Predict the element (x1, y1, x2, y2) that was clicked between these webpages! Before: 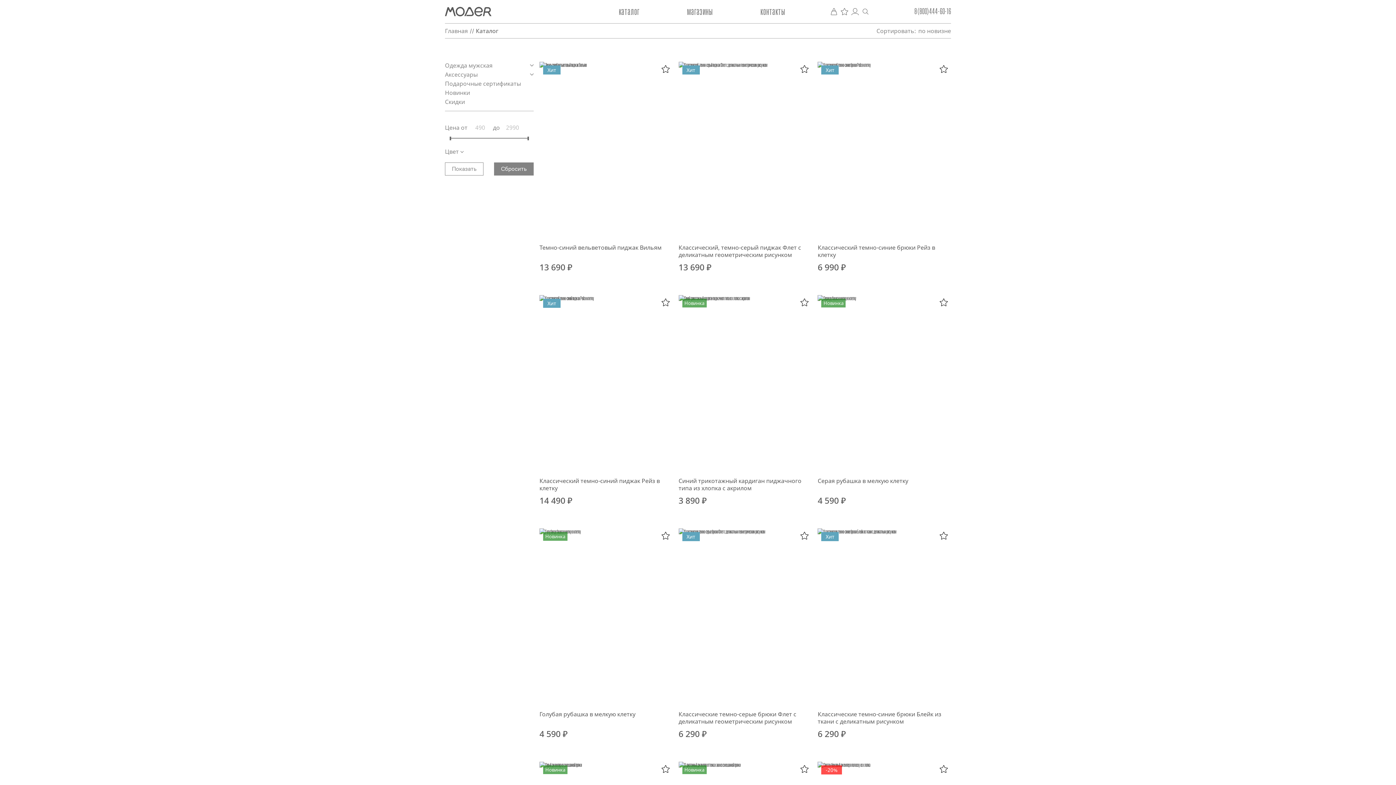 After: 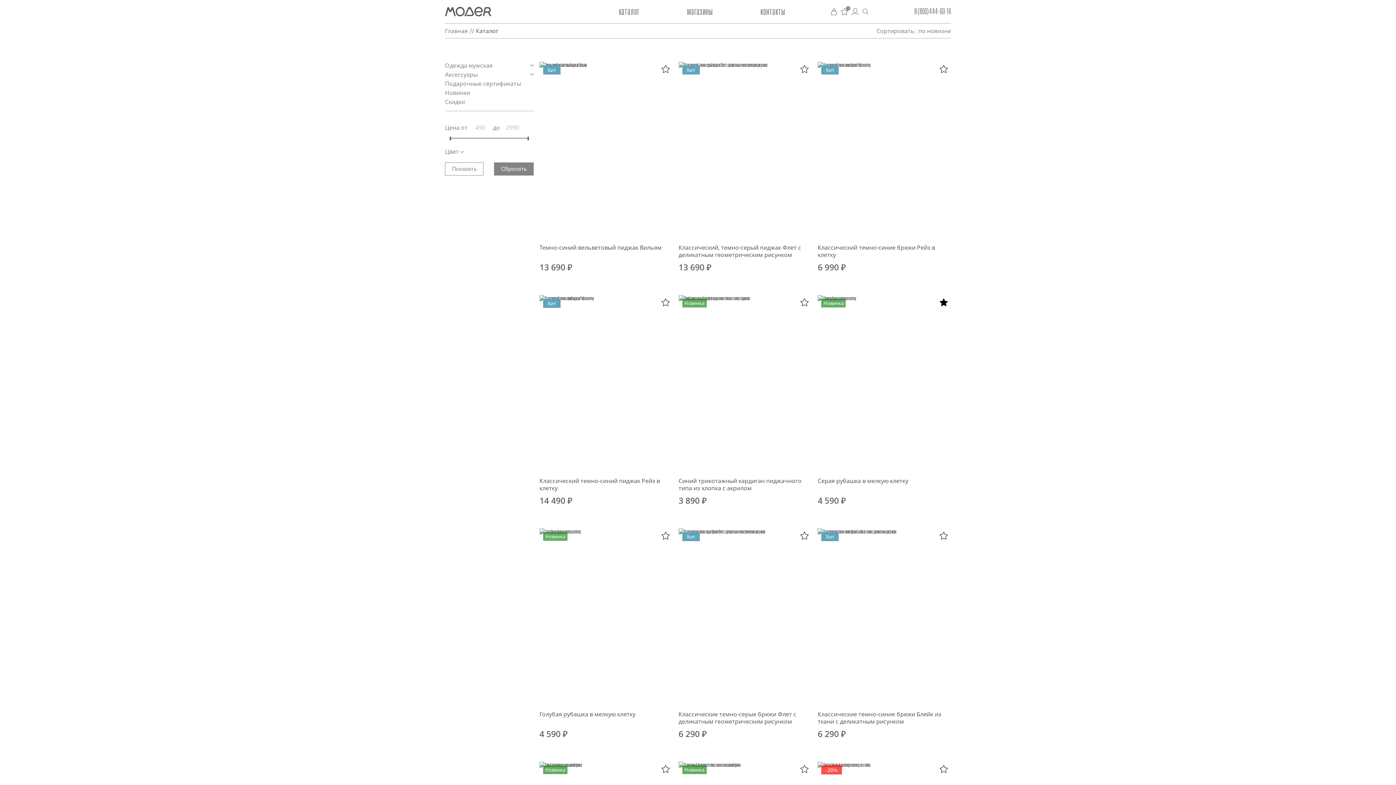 Action: bbox: (939, 298, 948, 306)